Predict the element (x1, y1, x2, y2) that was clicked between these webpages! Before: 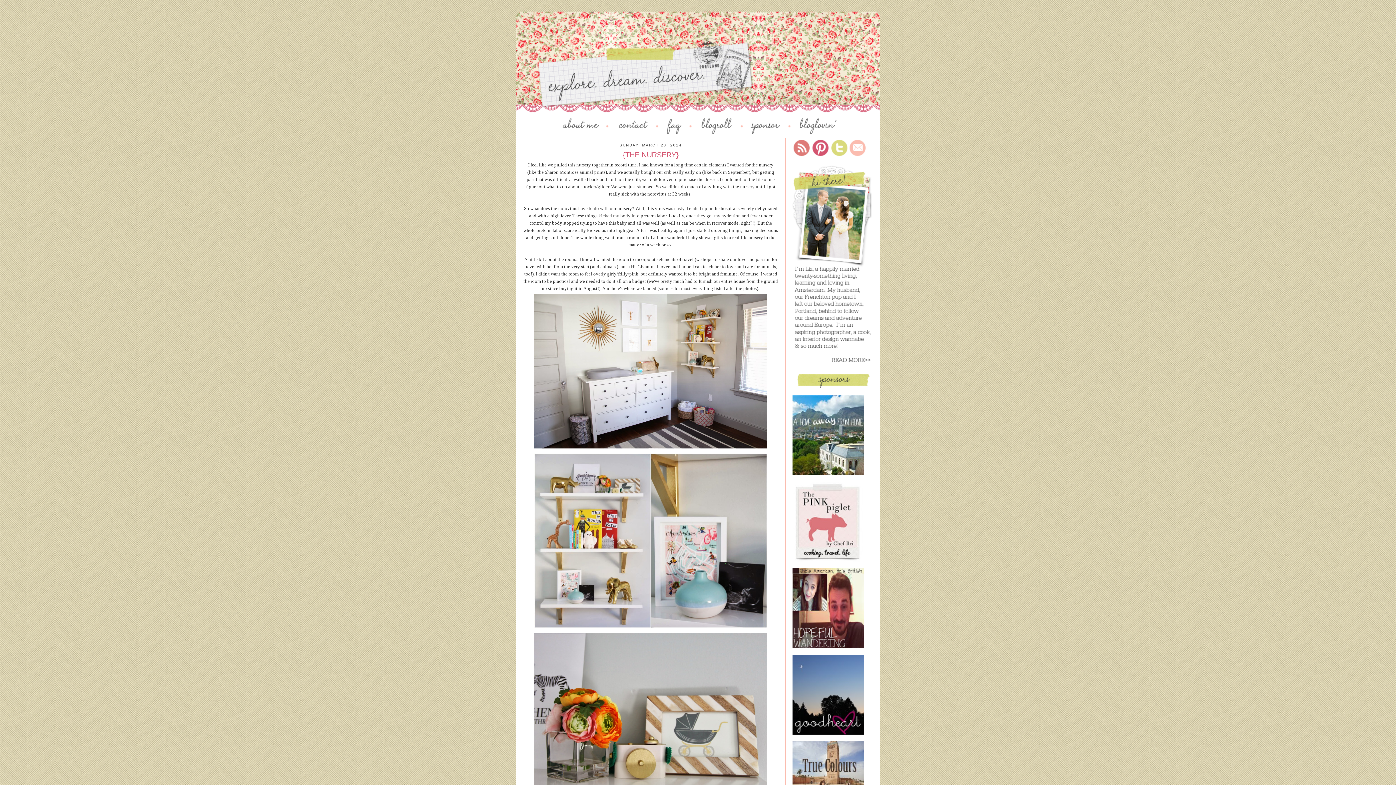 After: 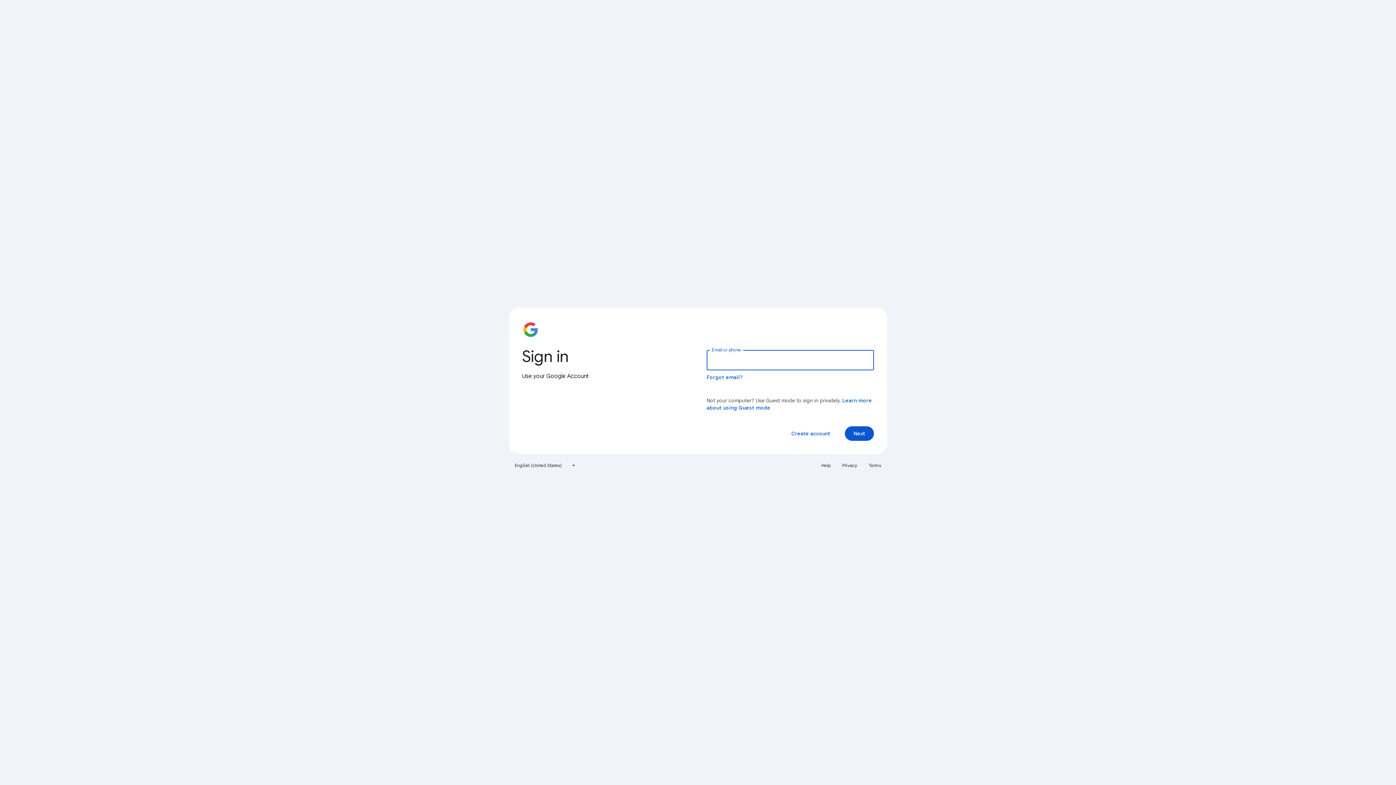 Action: bbox: (792, 471, 864, 476)